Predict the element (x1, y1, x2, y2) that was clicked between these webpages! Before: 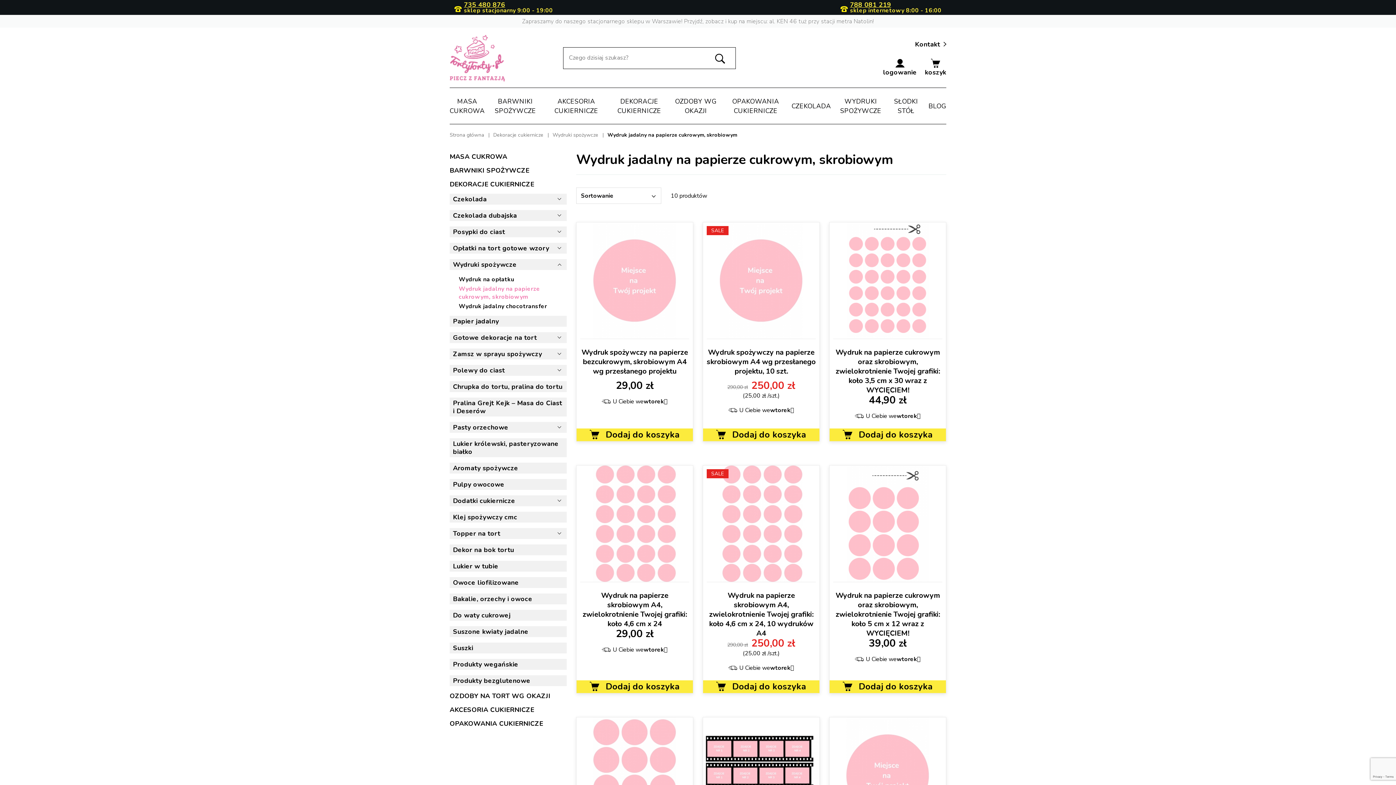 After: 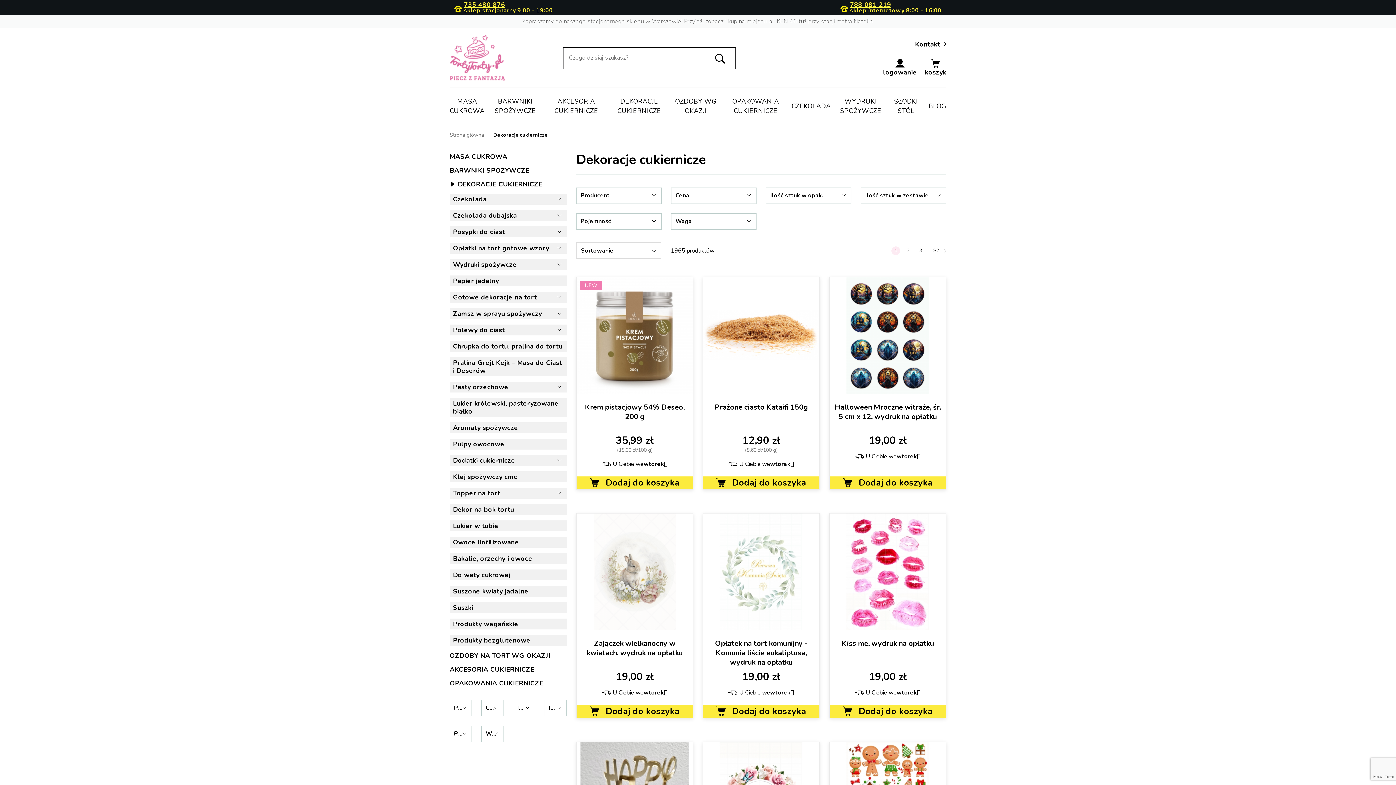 Action: label: Dekoracje cukiernicze bbox: (493, 131, 543, 138)